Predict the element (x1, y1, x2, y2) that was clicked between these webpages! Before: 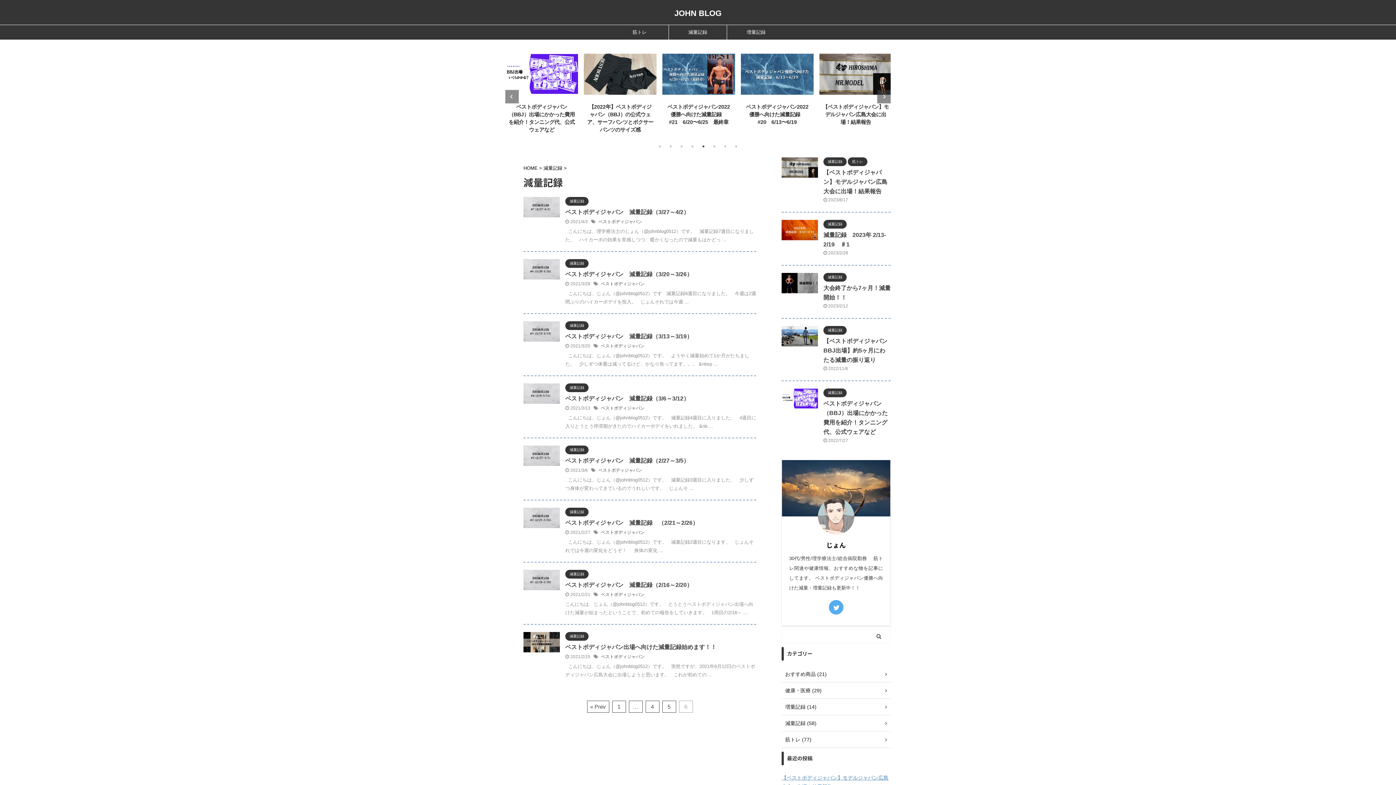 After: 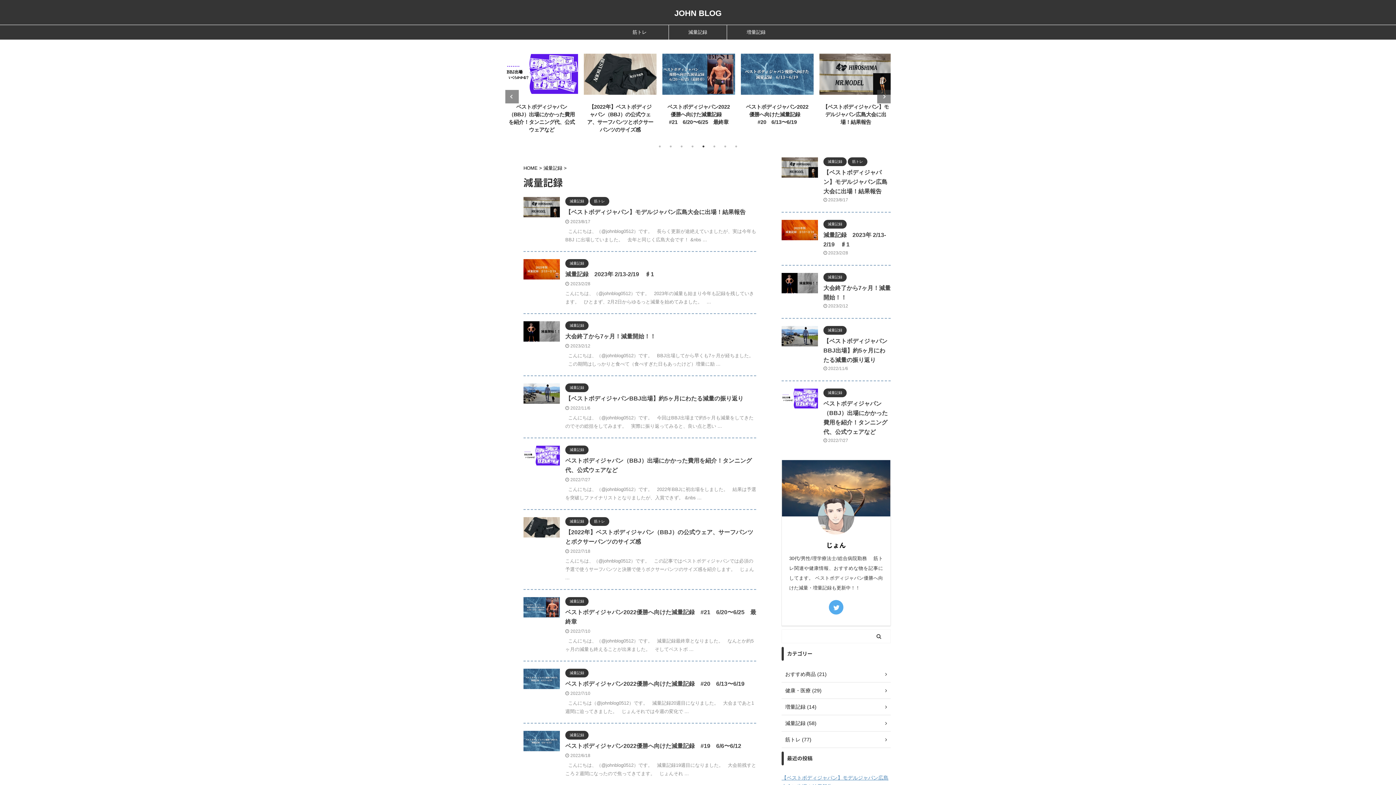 Action: bbox: (565, 322, 588, 327) label: 減量記録